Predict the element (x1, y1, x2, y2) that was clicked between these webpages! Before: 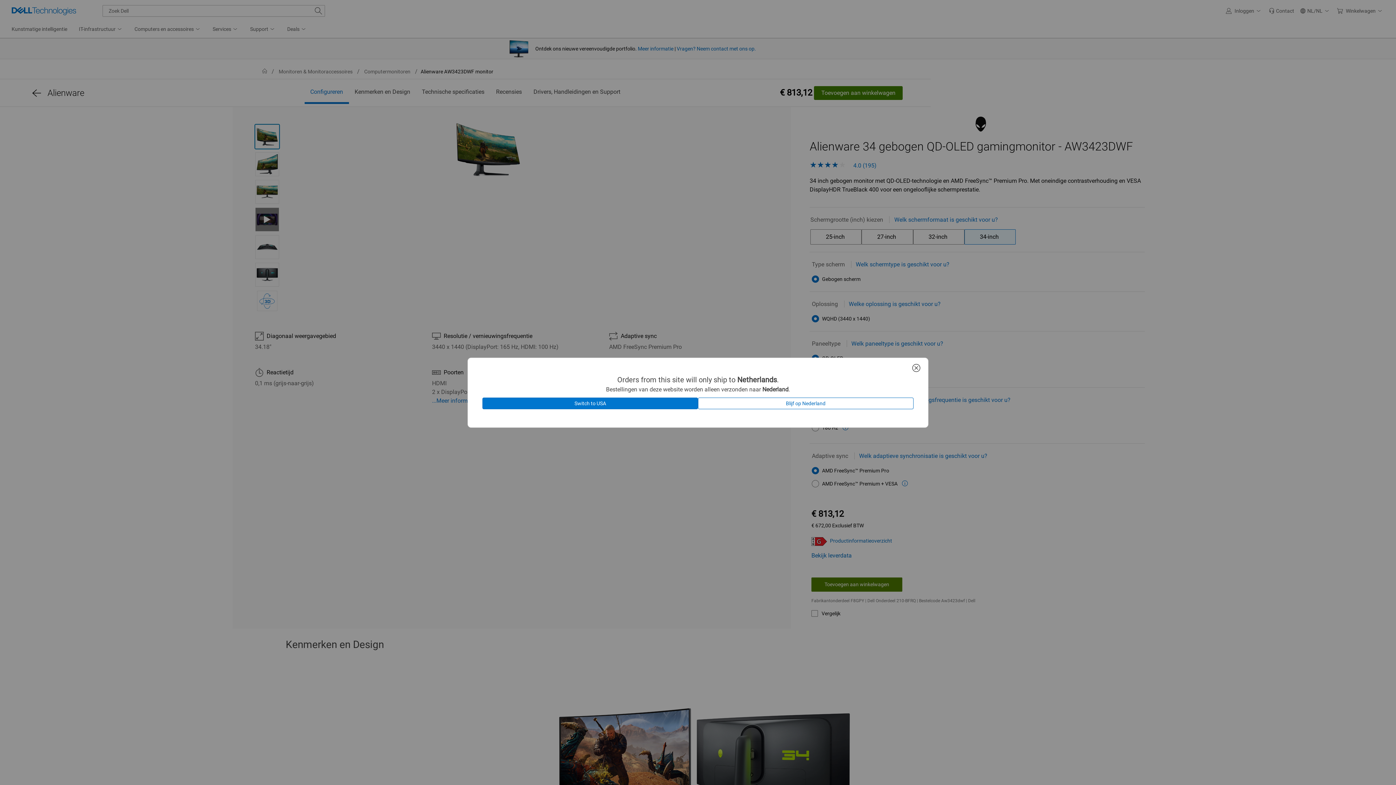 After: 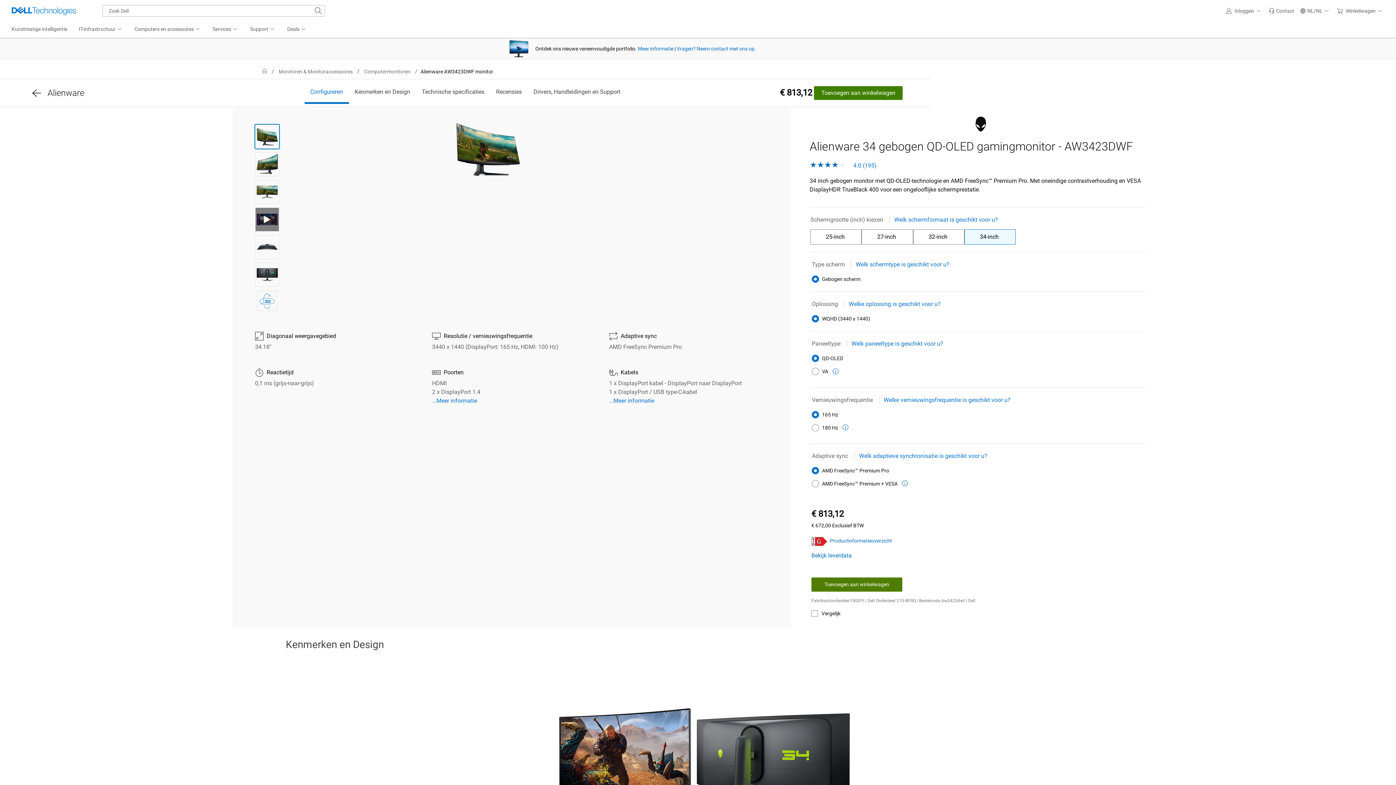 Action: label: Blijf op Nederland bbox: (698, 397, 913, 409)